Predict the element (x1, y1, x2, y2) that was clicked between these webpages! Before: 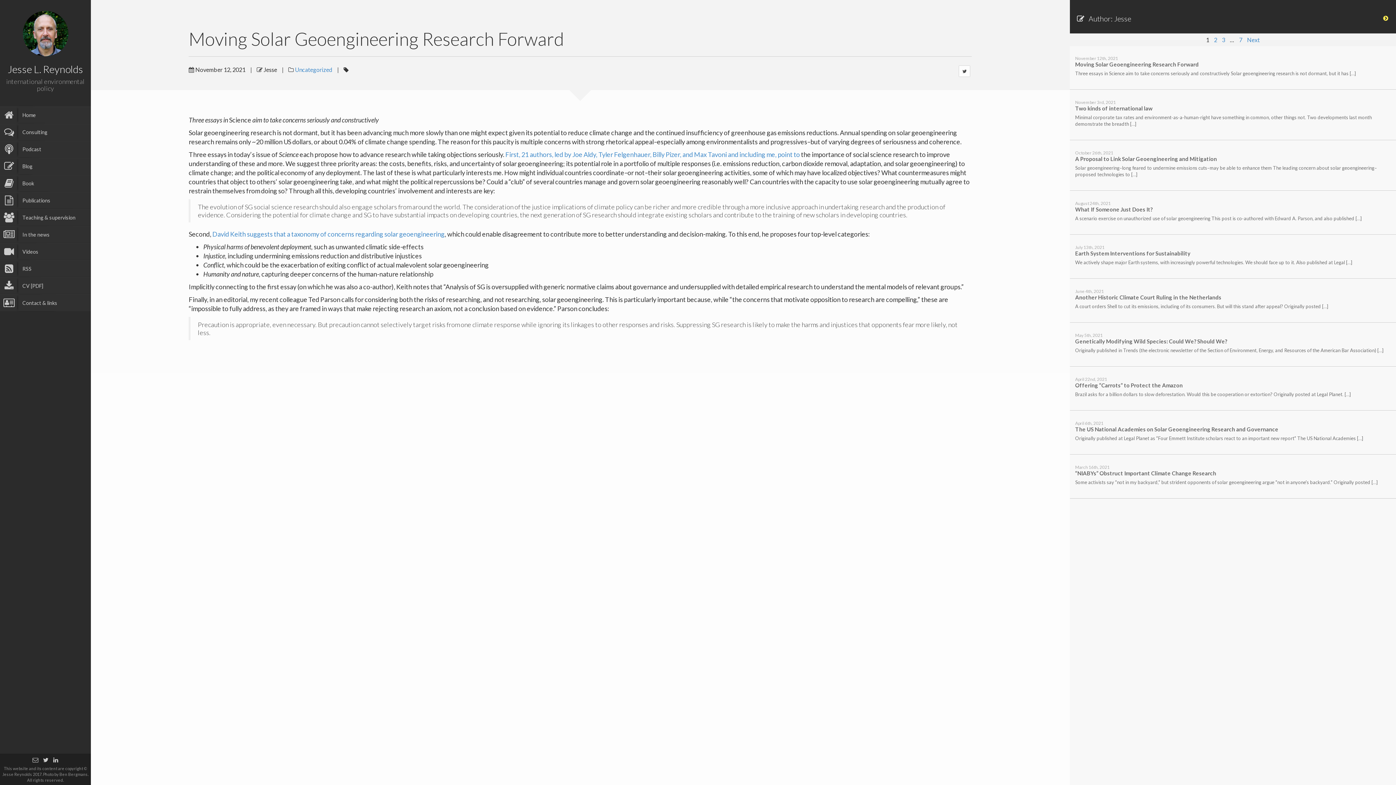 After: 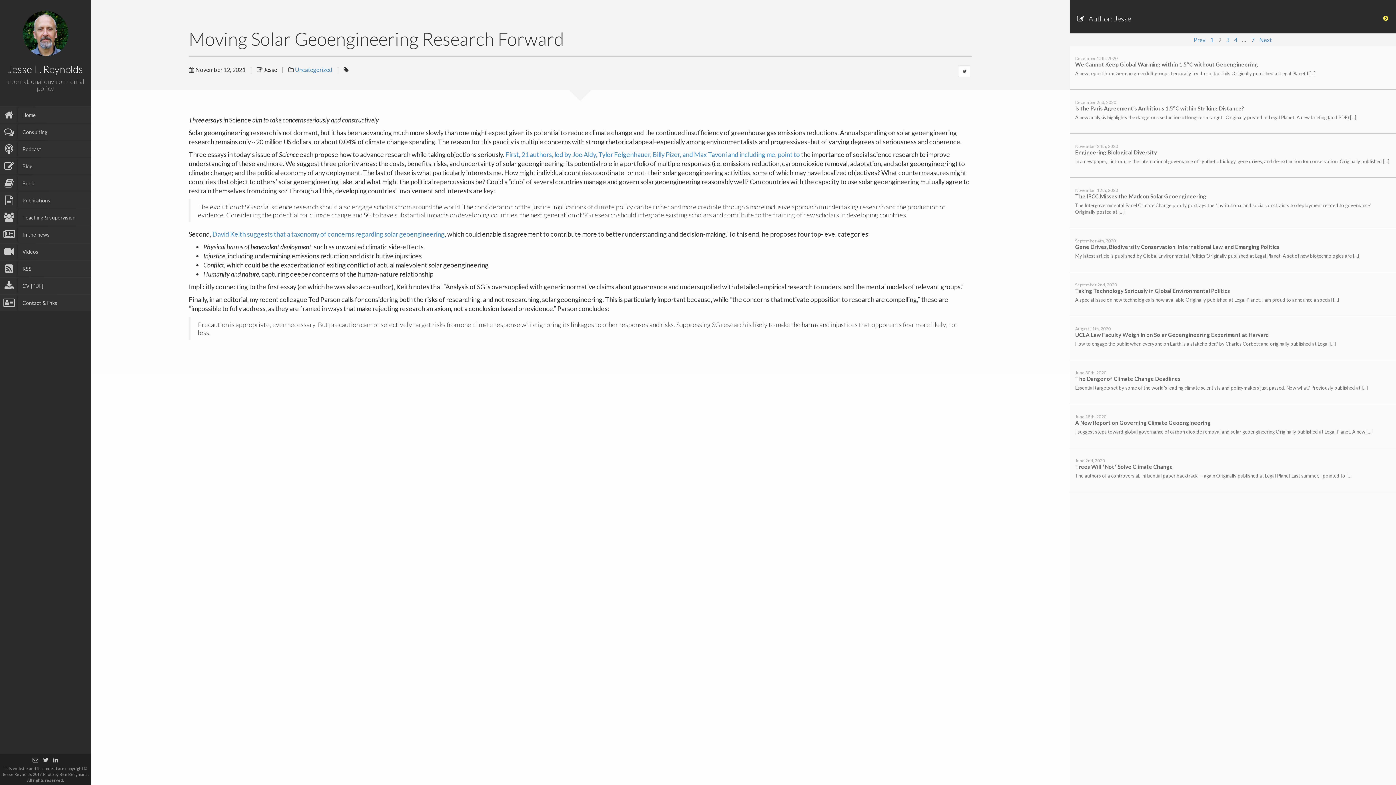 Action: label: 2 bbox: (1212, 36, 1219, 43)